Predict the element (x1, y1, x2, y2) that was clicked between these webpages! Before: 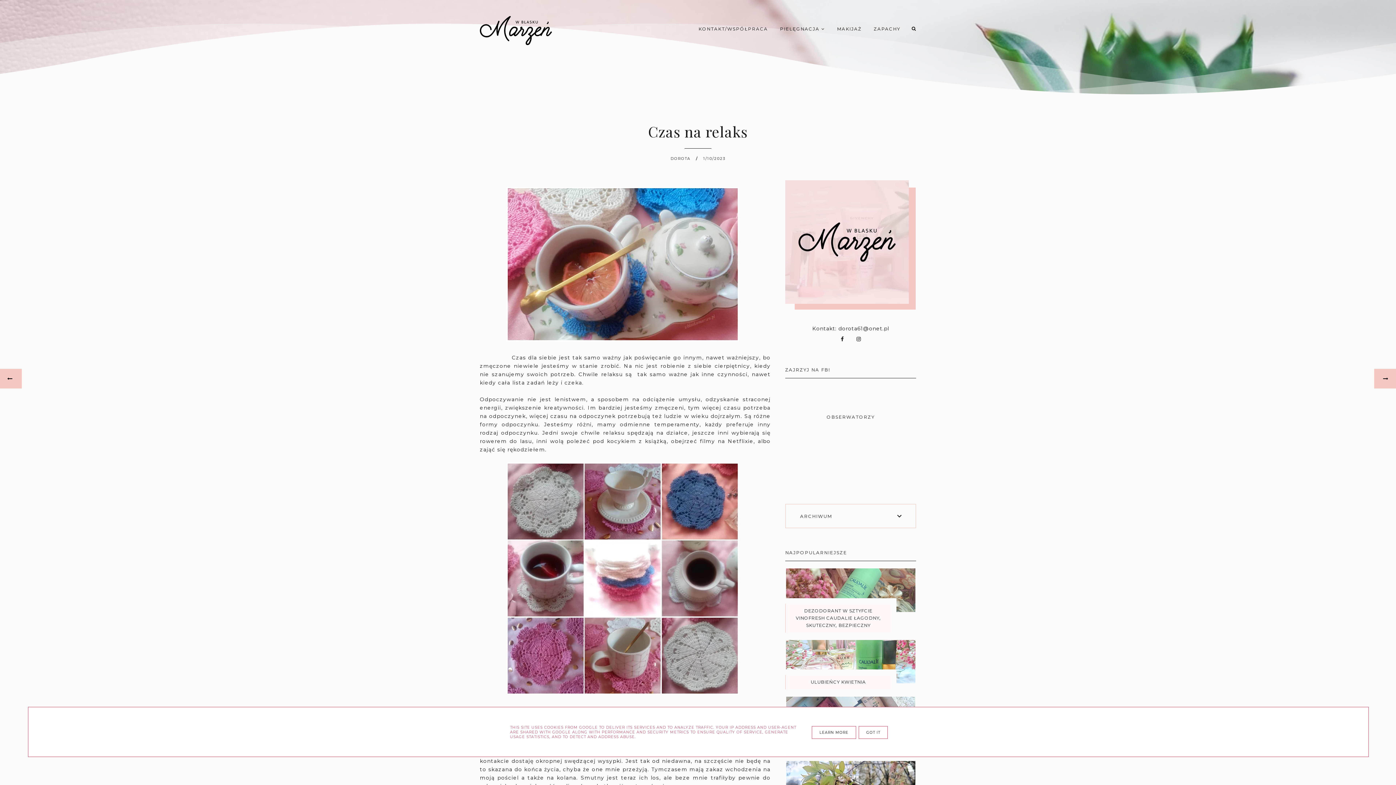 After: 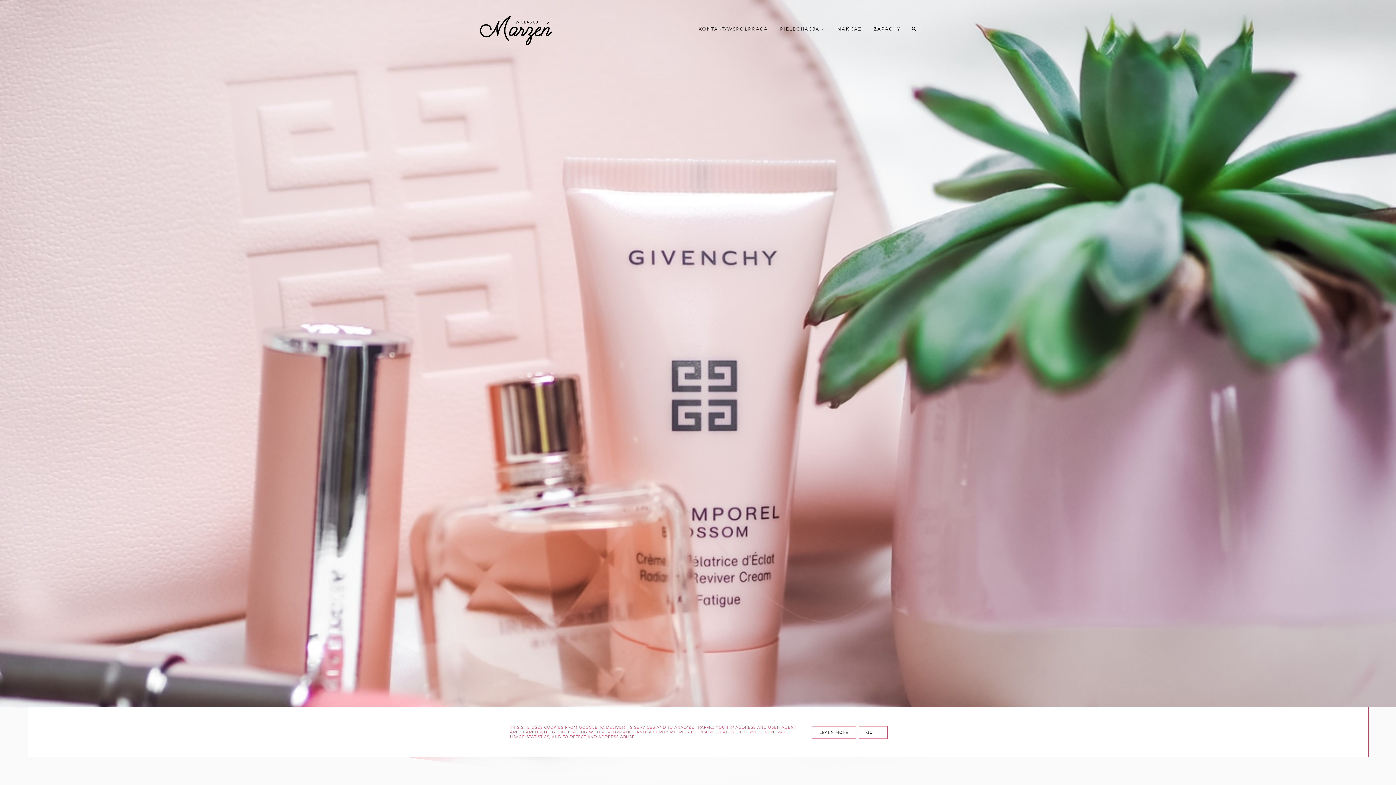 Action: bbox: (480, 16, 613, 45)